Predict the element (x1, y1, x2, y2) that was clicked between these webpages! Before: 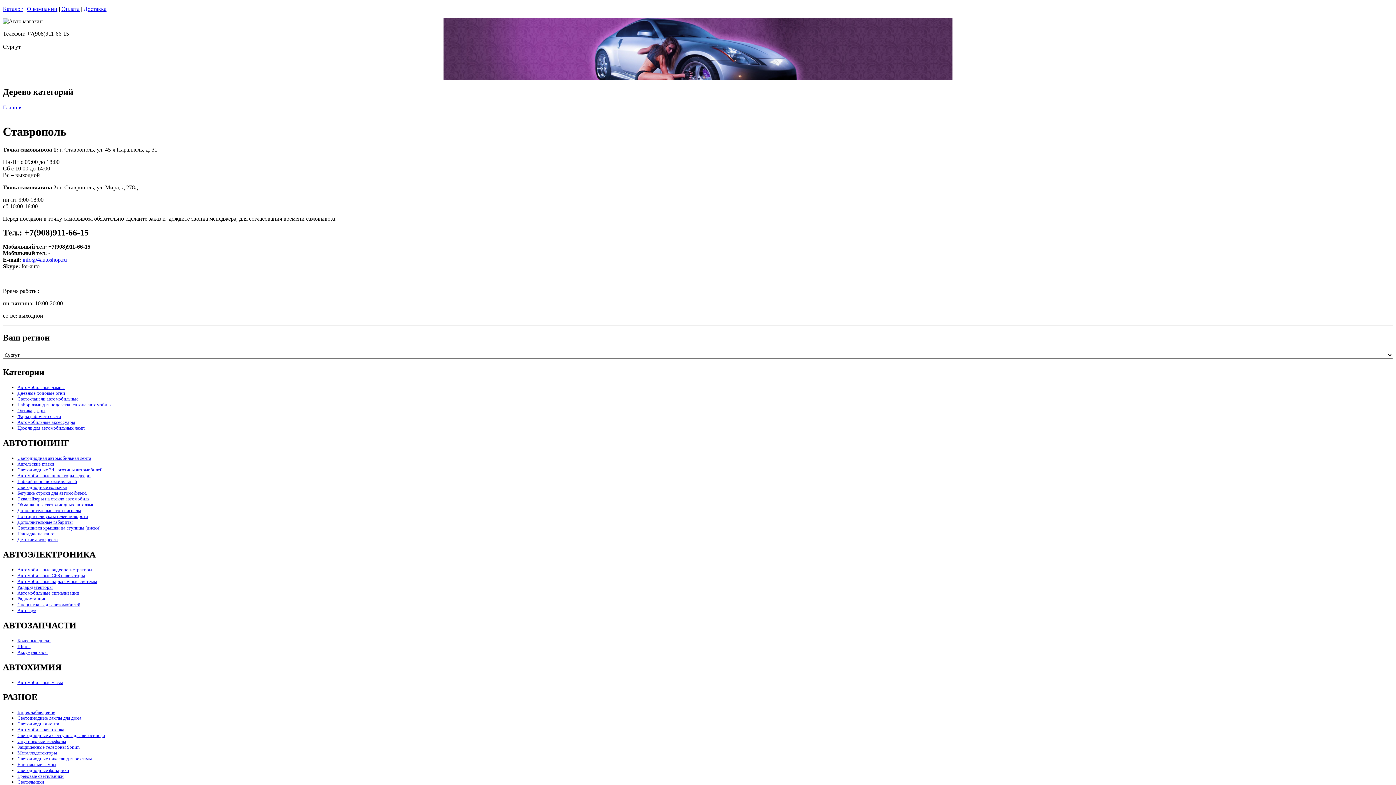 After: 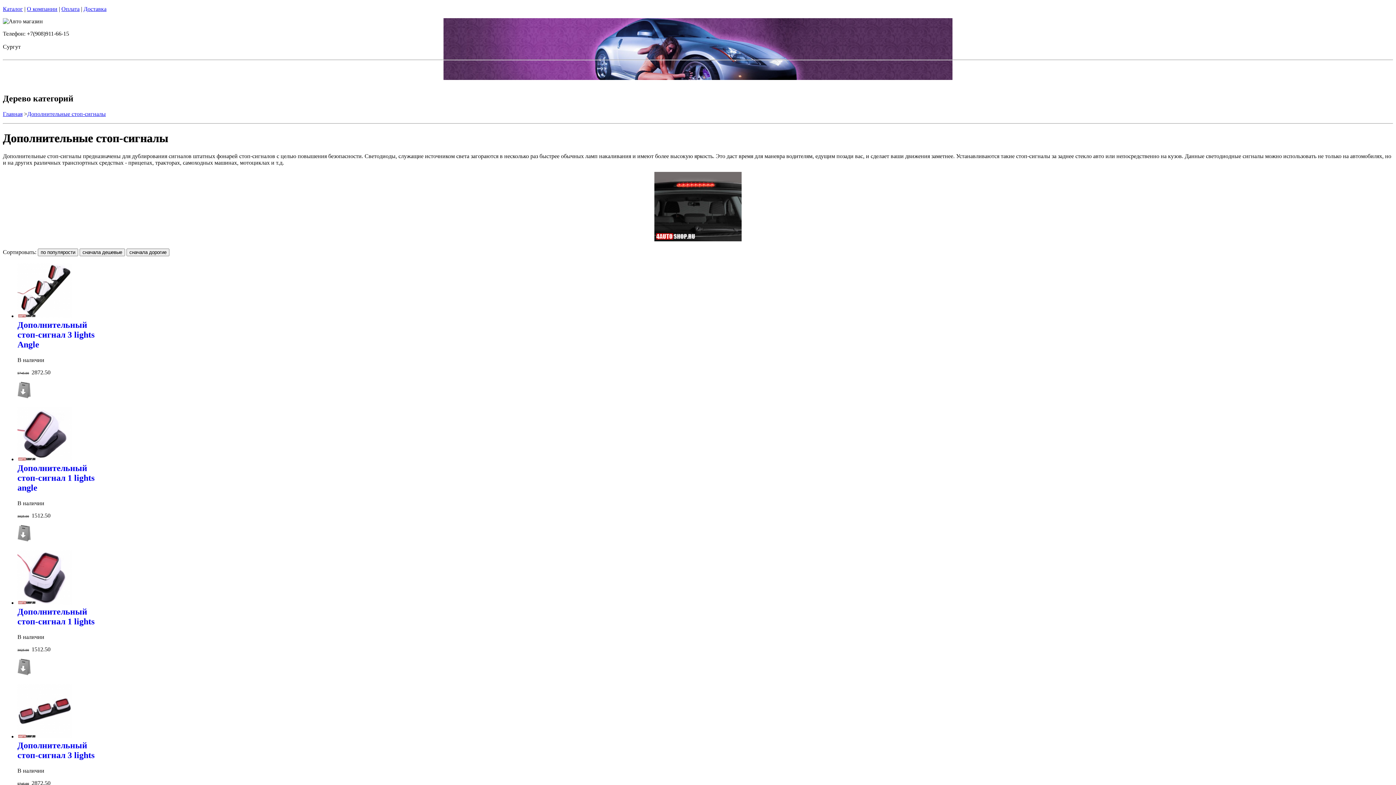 Action: label: Дополнительные стоп-сигналы bbox: (17, 508, 81, 513)